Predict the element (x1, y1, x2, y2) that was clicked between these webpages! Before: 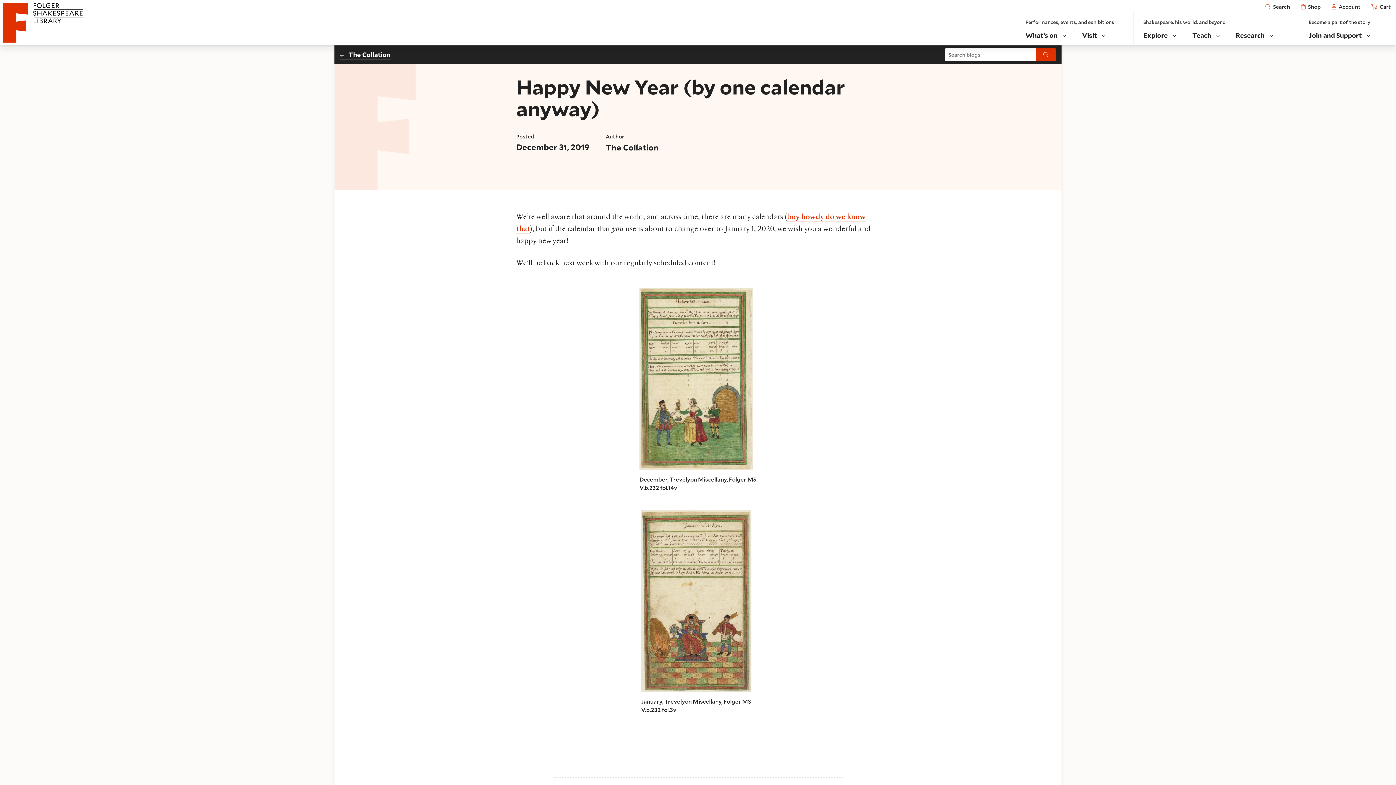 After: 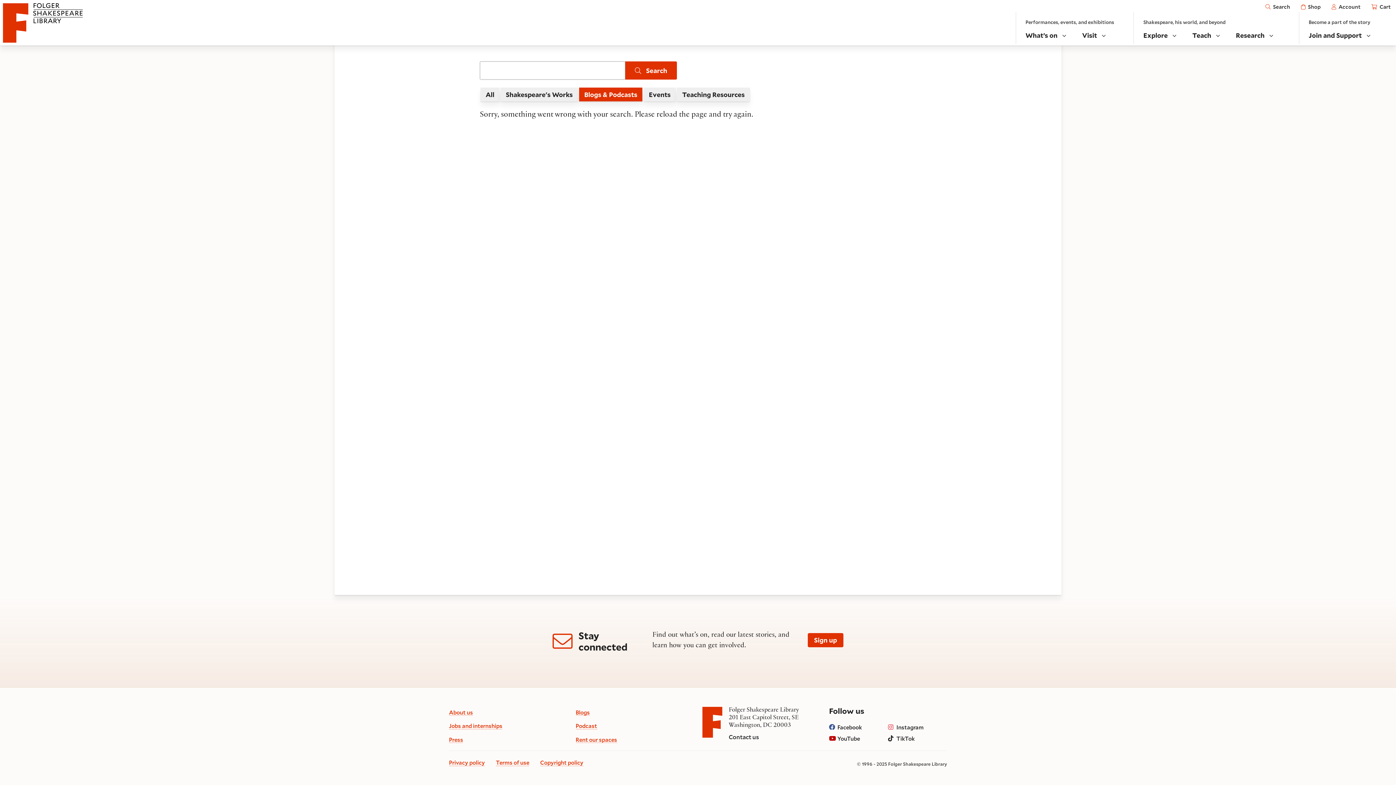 Action: label: Submit bbox: (1035, 48, 1056, 61)